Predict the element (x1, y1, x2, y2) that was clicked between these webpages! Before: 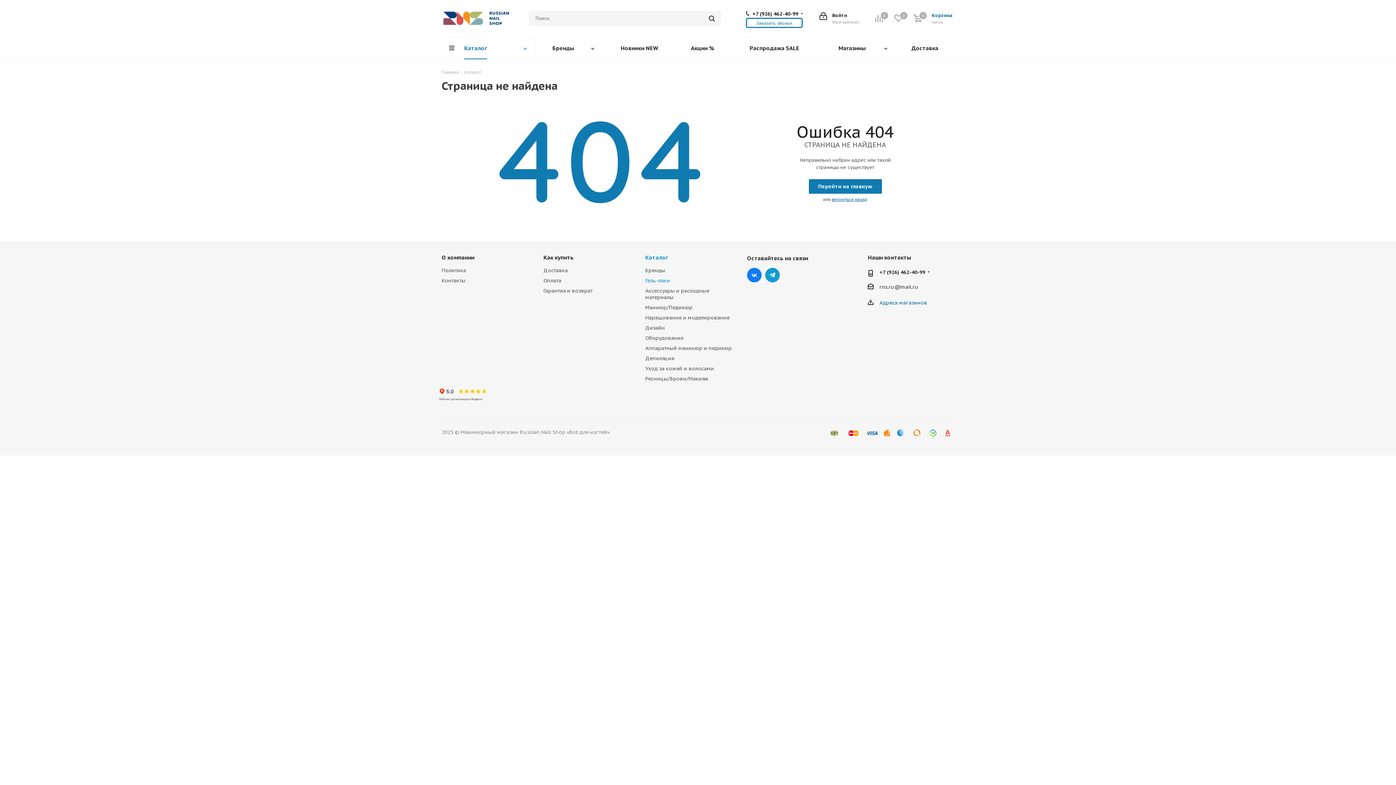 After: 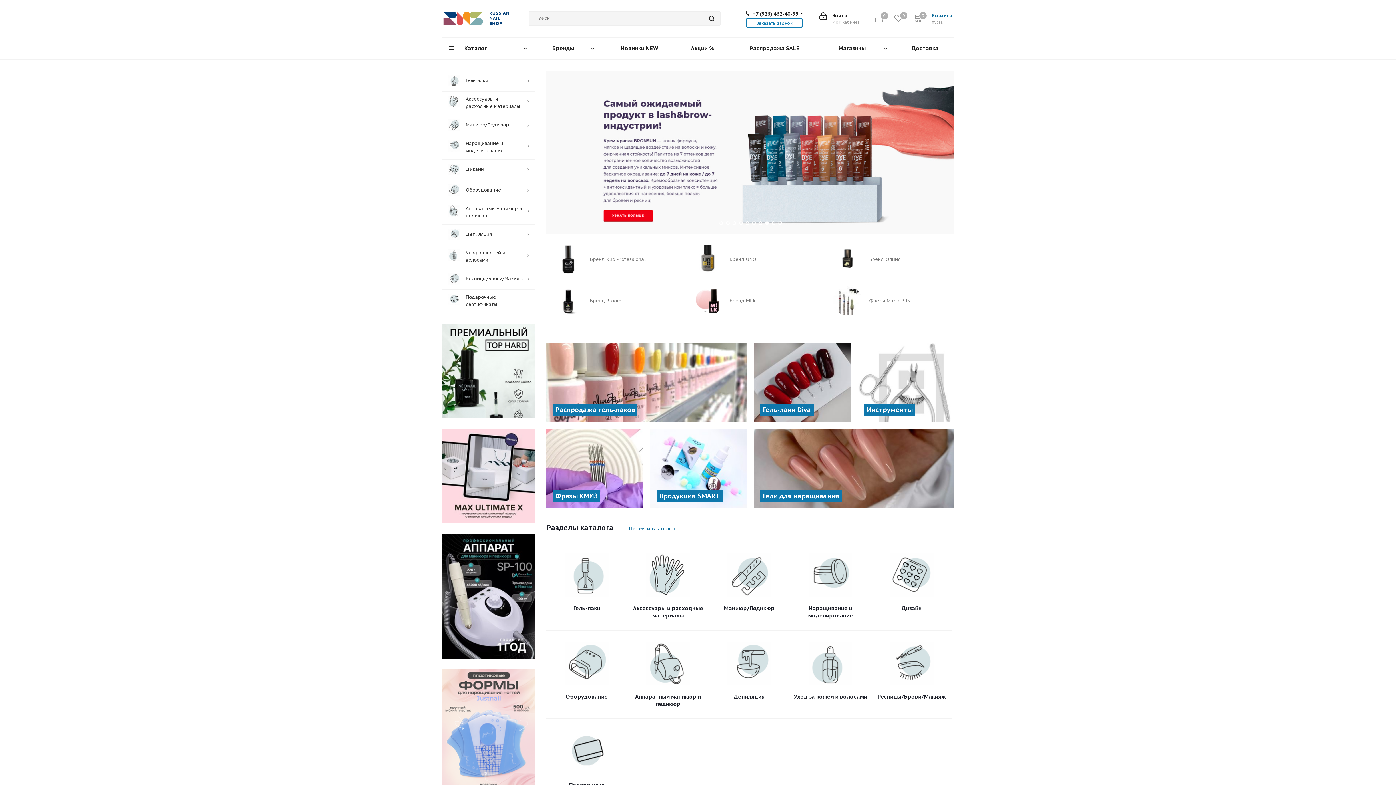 Action: bbox: (441, 14, 510, 21)